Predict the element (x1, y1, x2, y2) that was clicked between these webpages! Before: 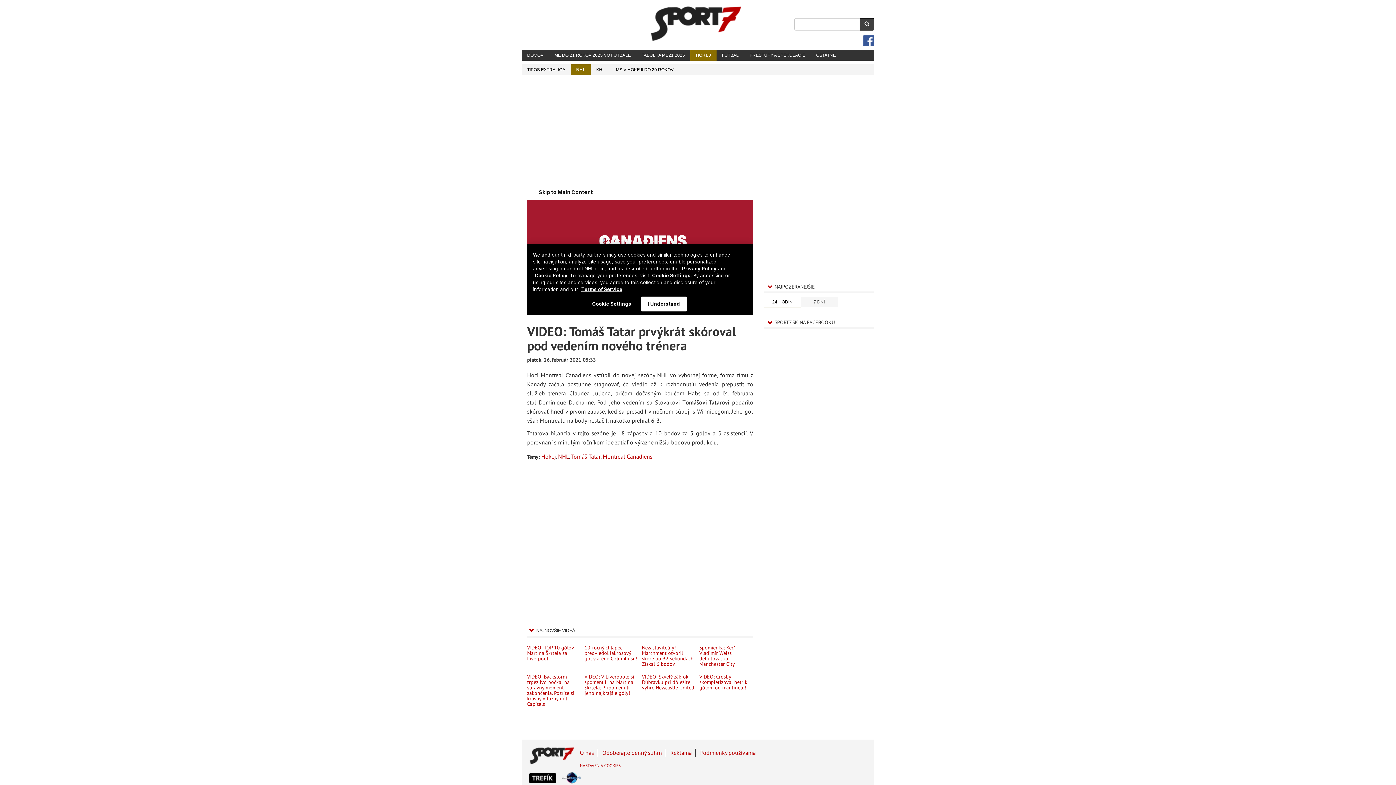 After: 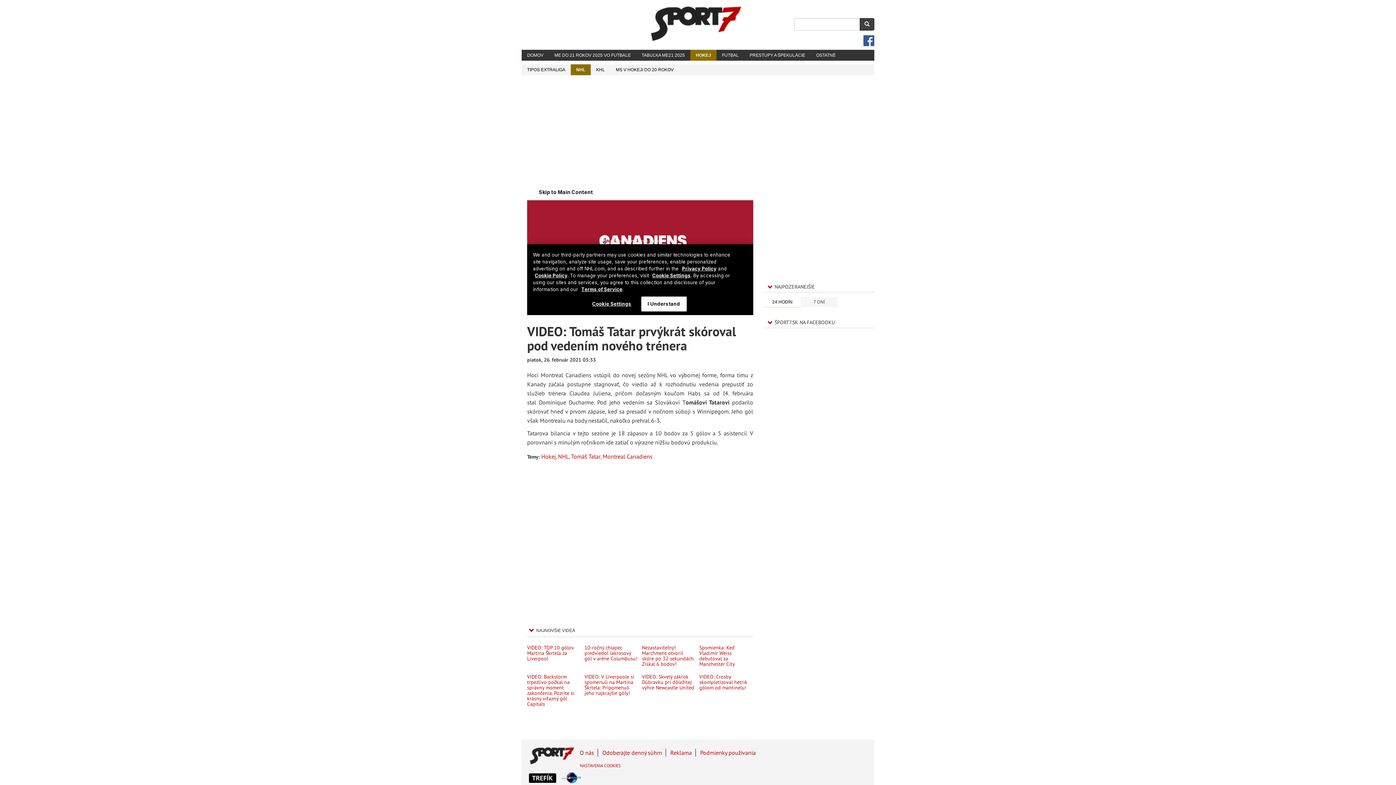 Action: bbox: (561, 775, 581, 780)